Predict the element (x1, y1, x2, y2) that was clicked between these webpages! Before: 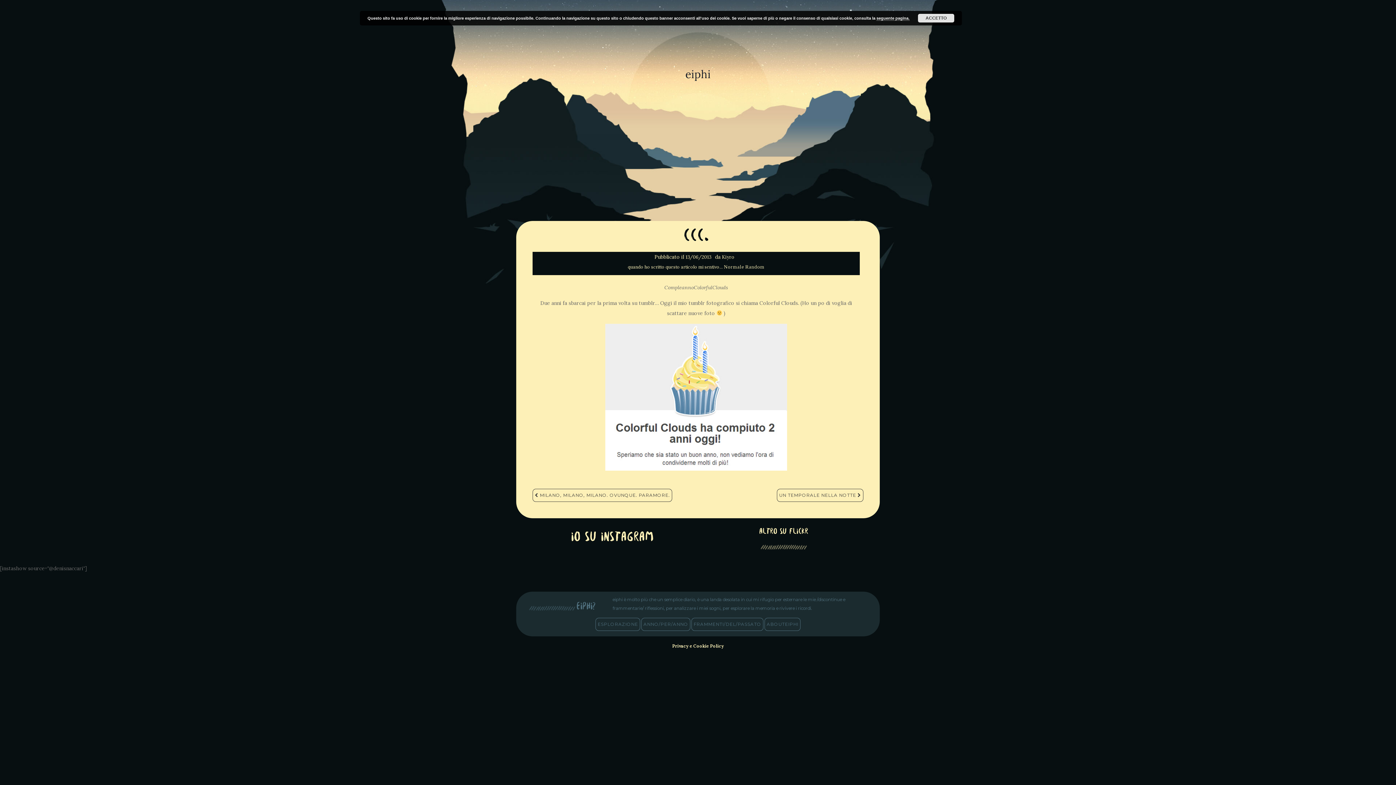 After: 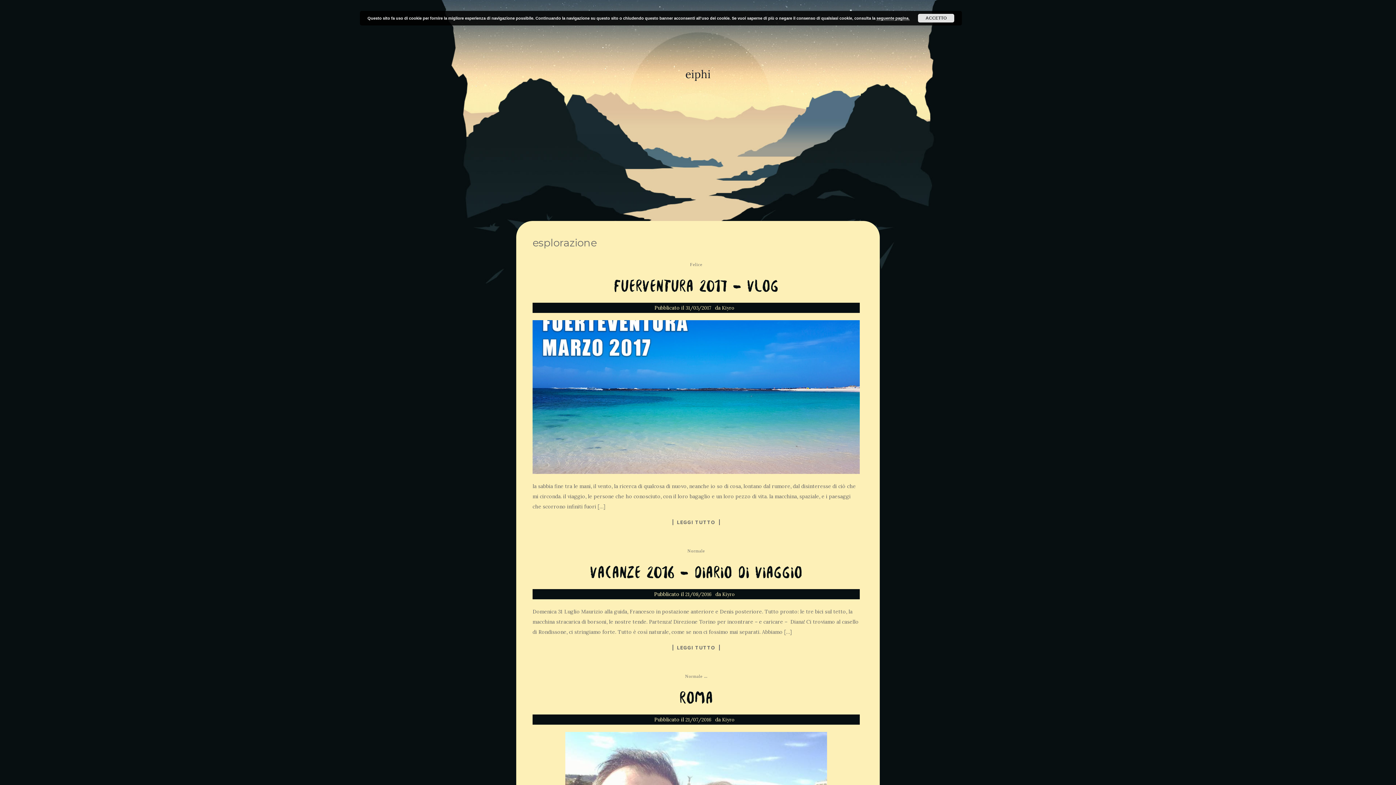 Action: bbox: (595, 618, 640, 631) label: ESPLORAZIONE